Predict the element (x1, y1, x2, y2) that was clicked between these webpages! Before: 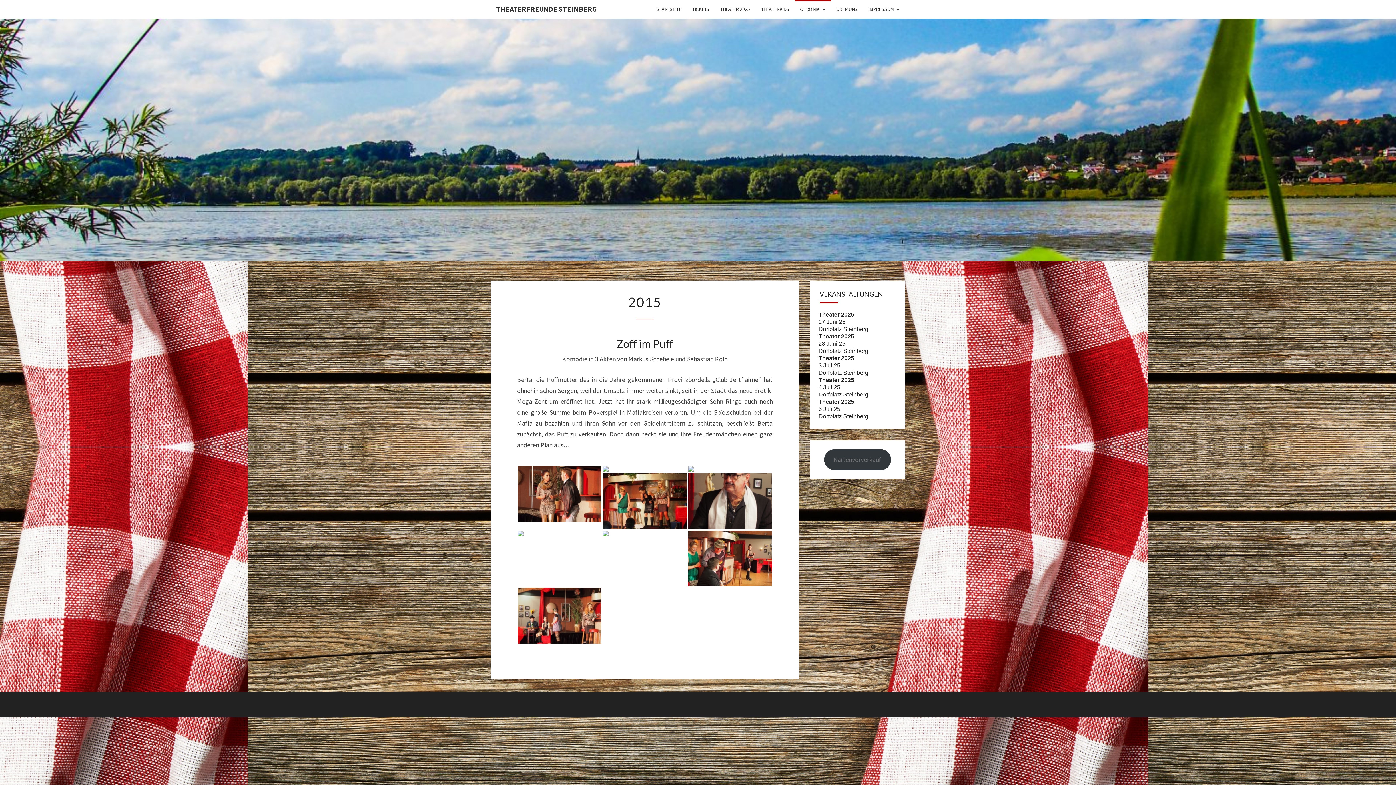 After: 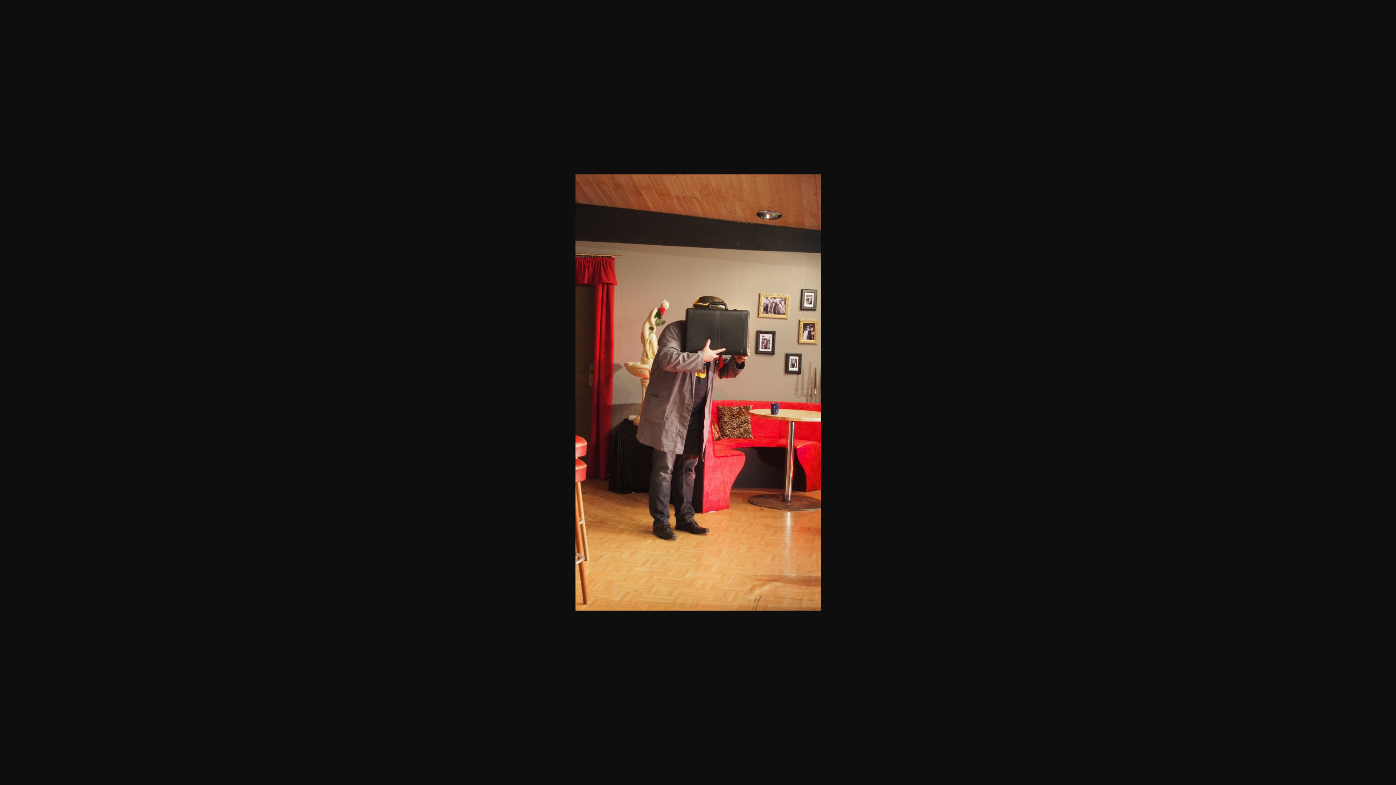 Action: bbox: (688, 466, 772, 472)